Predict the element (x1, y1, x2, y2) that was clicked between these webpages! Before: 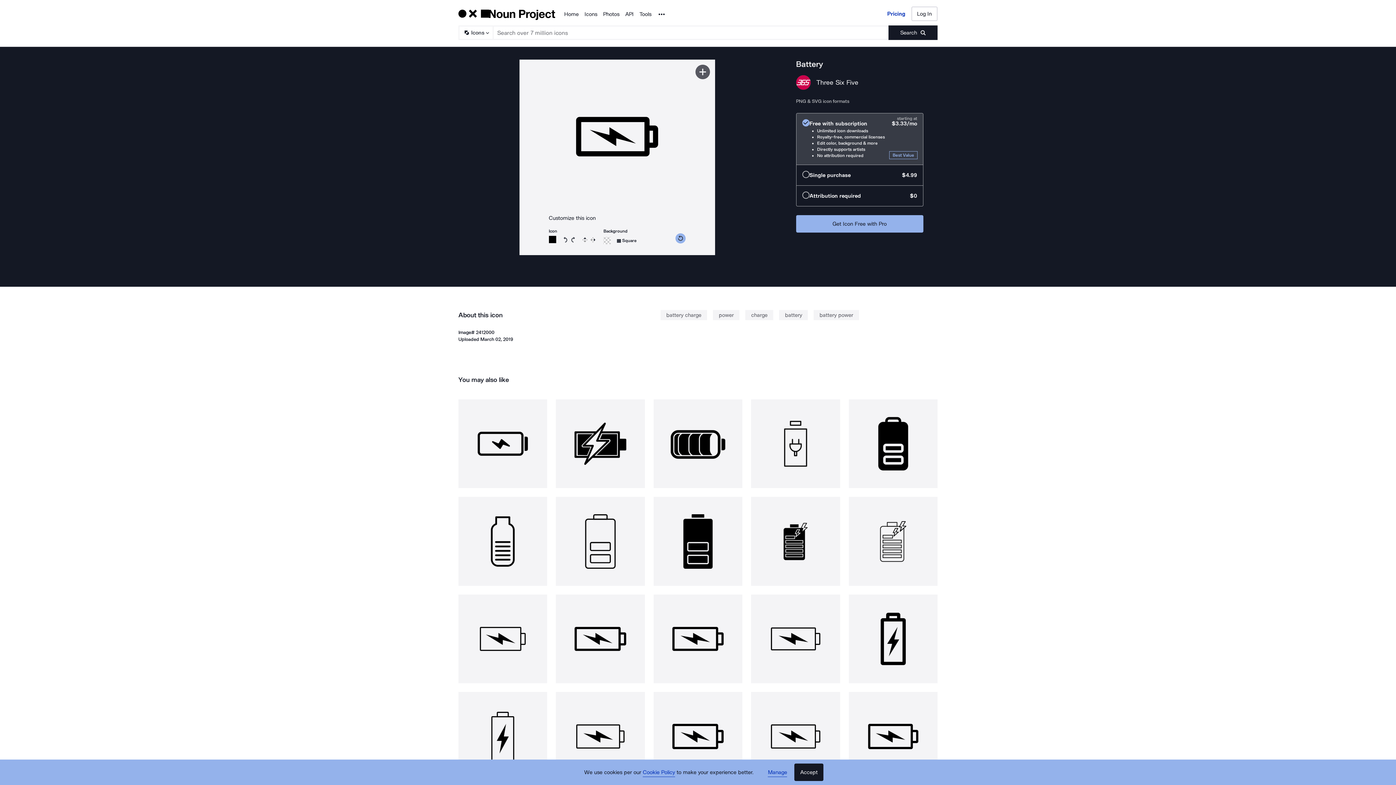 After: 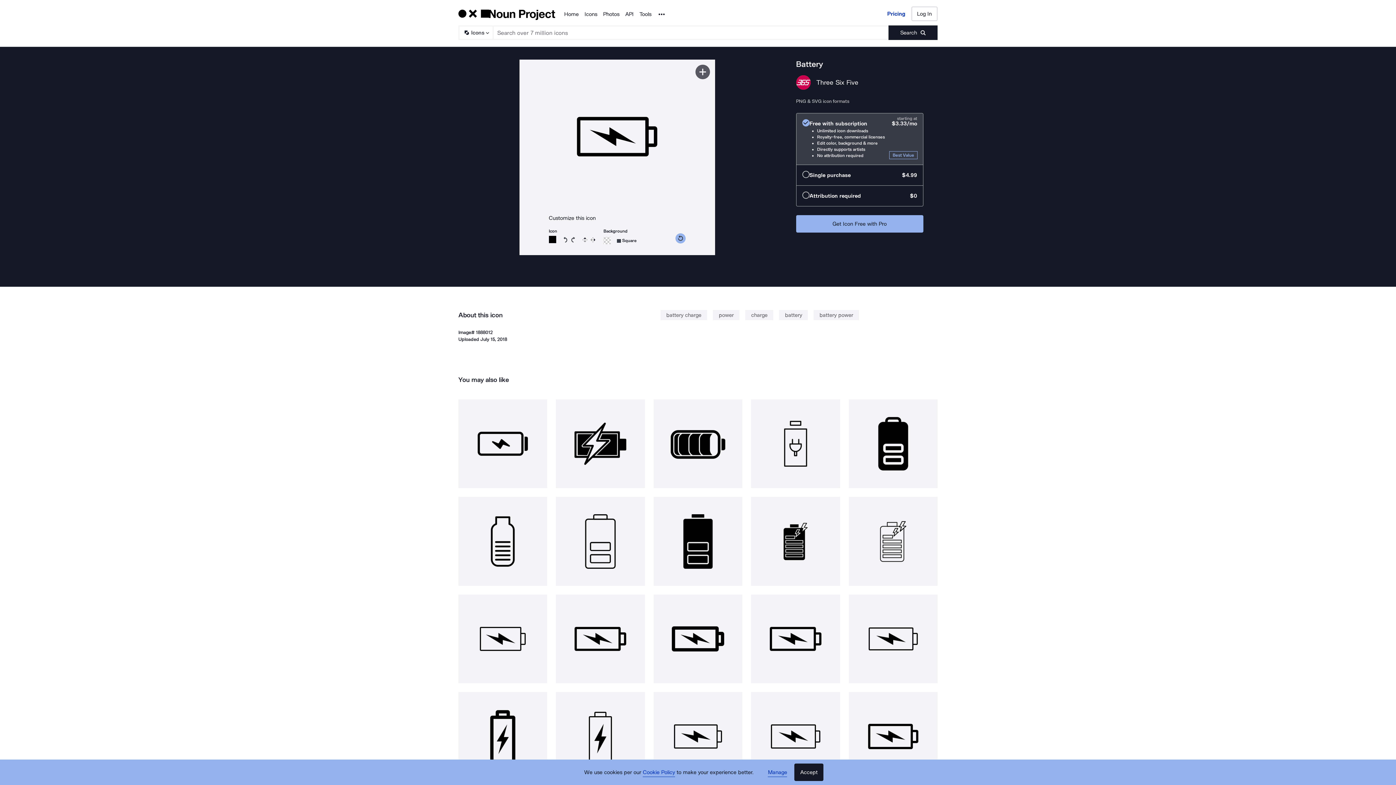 Action: bbox: (653, 692, 742, 781)